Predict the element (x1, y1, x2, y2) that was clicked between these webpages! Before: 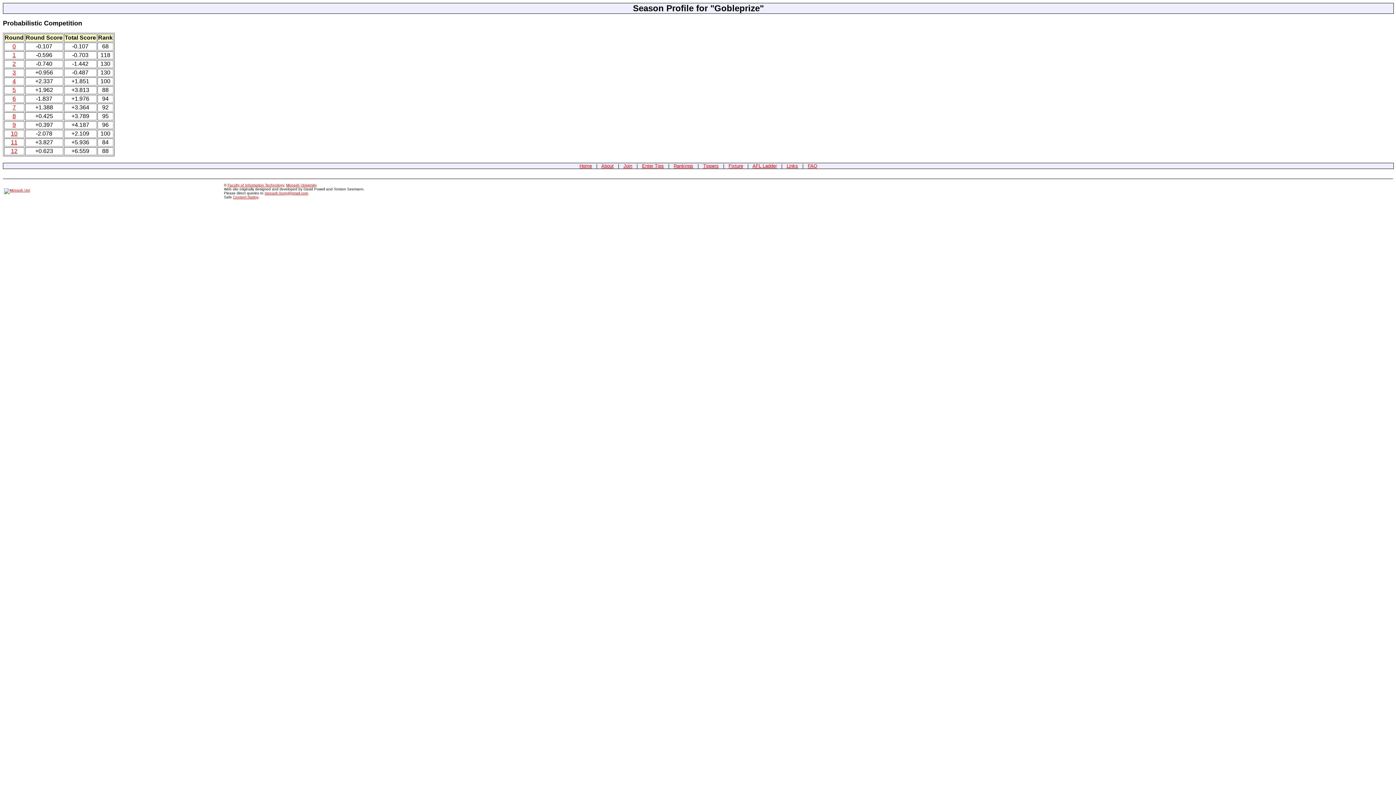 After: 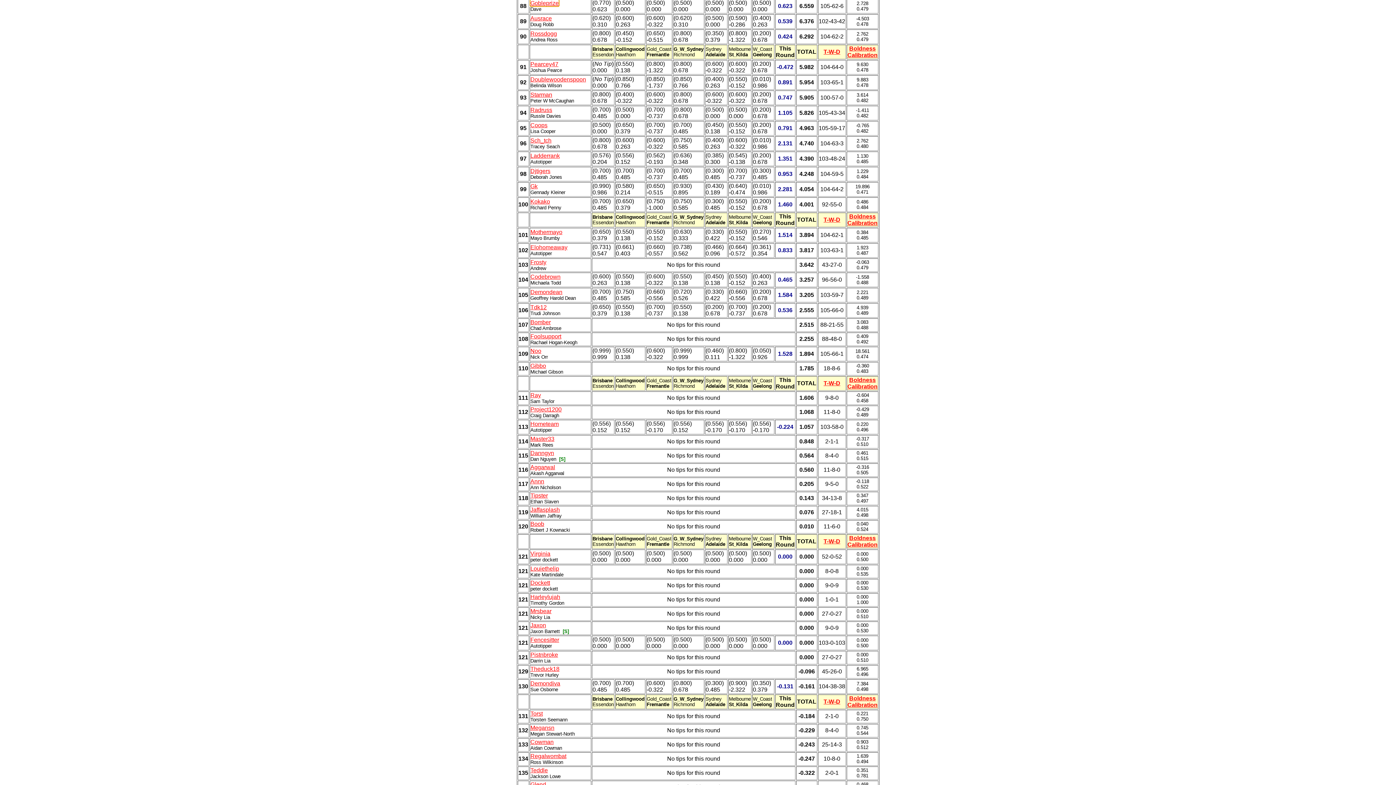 Action: label: 12 bbox: (10, 148, 17, 154)